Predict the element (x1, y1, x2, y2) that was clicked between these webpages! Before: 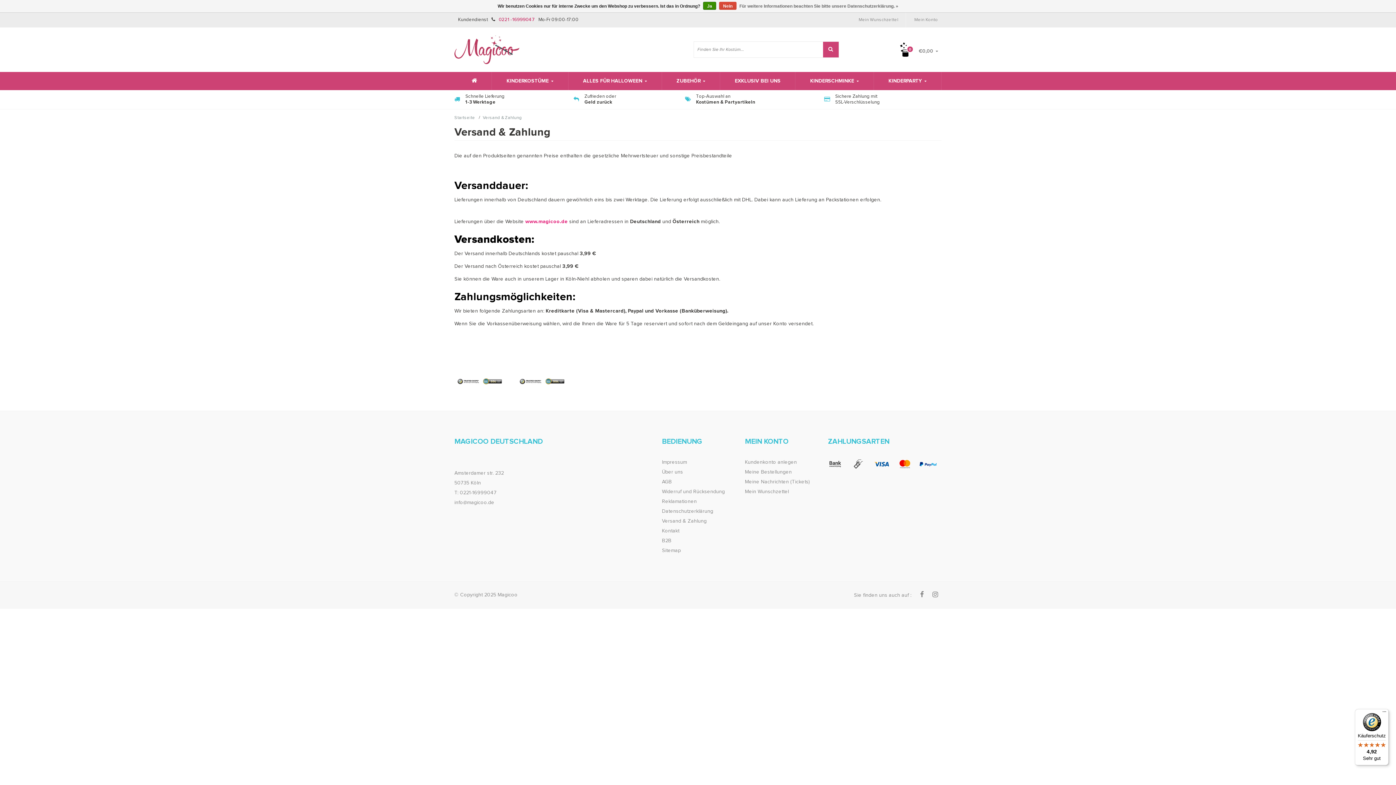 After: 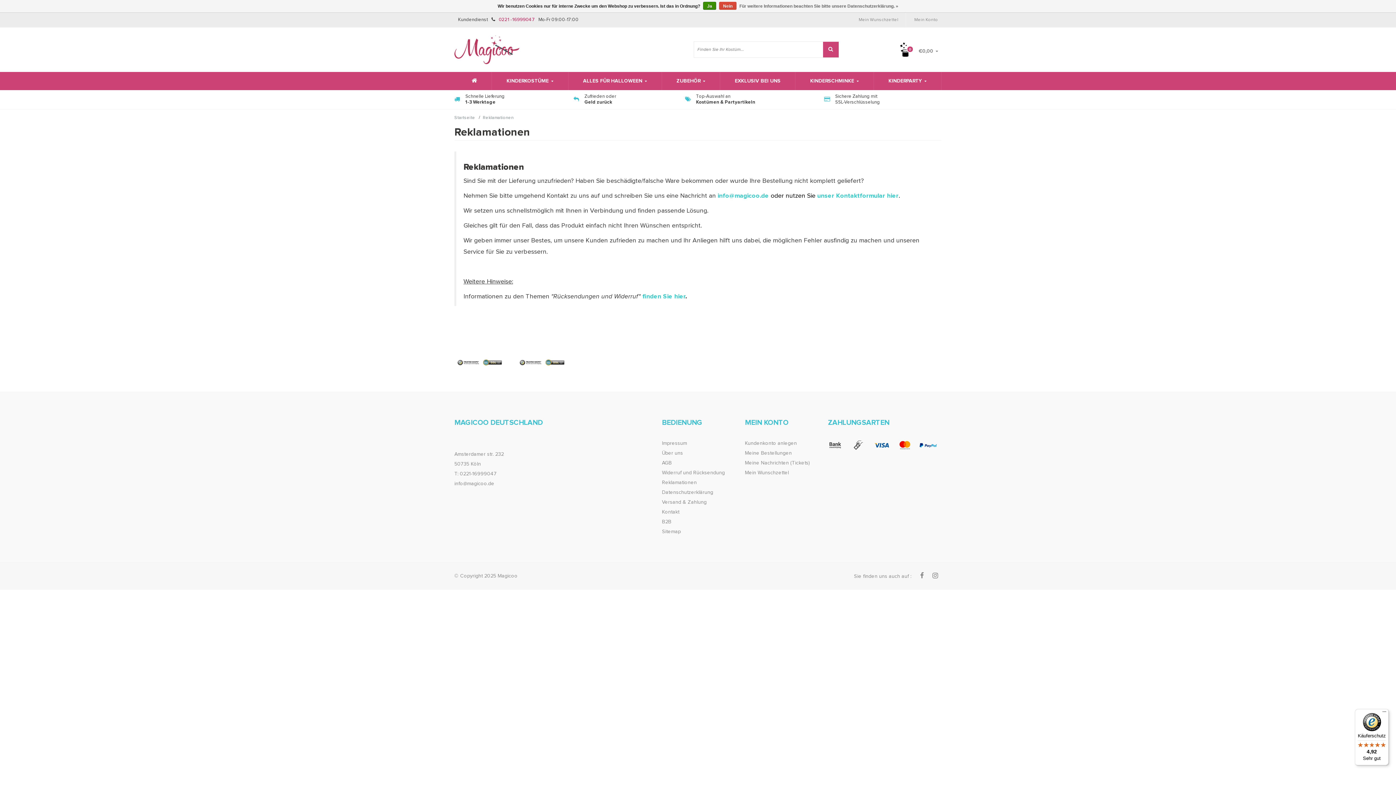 Action: label: Reklamationen bbox: (662, 499, 697, 504)